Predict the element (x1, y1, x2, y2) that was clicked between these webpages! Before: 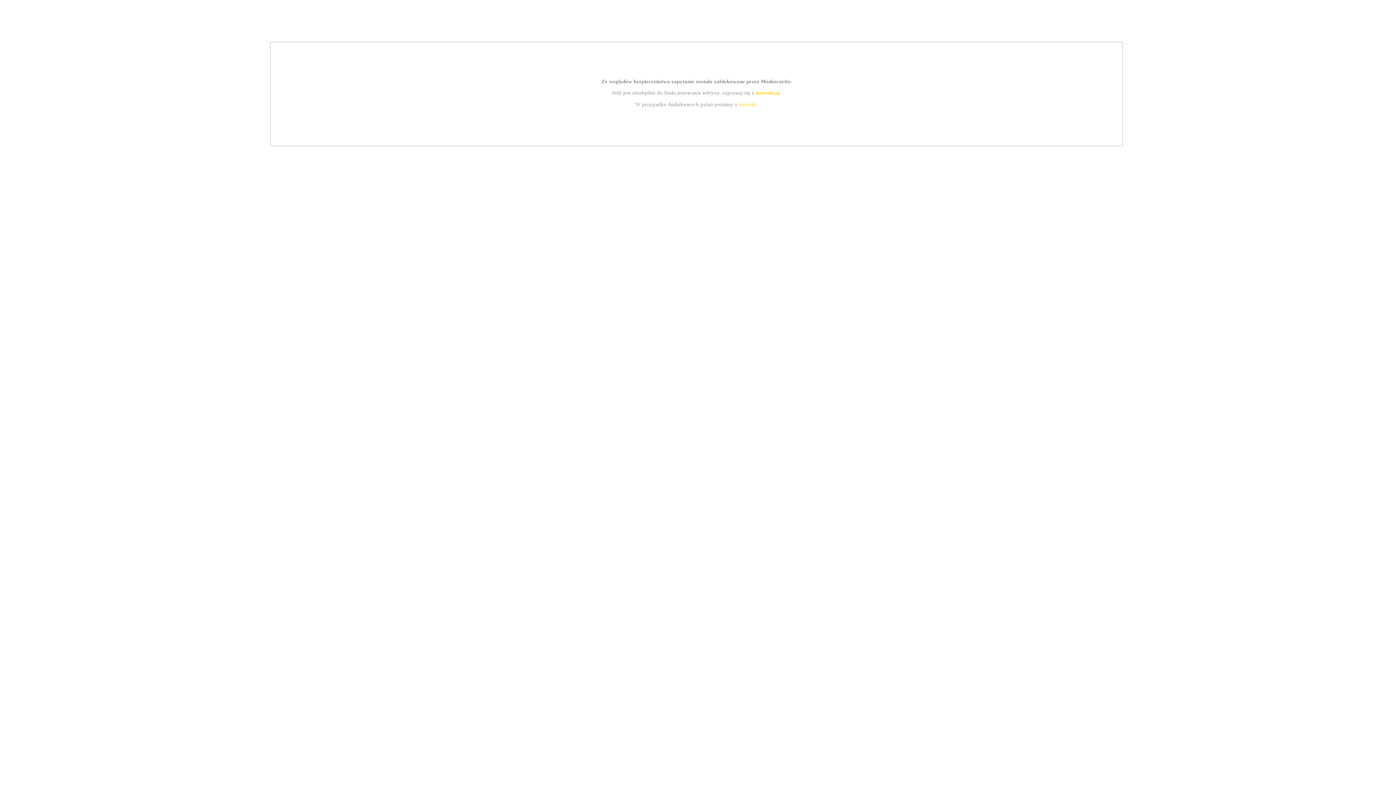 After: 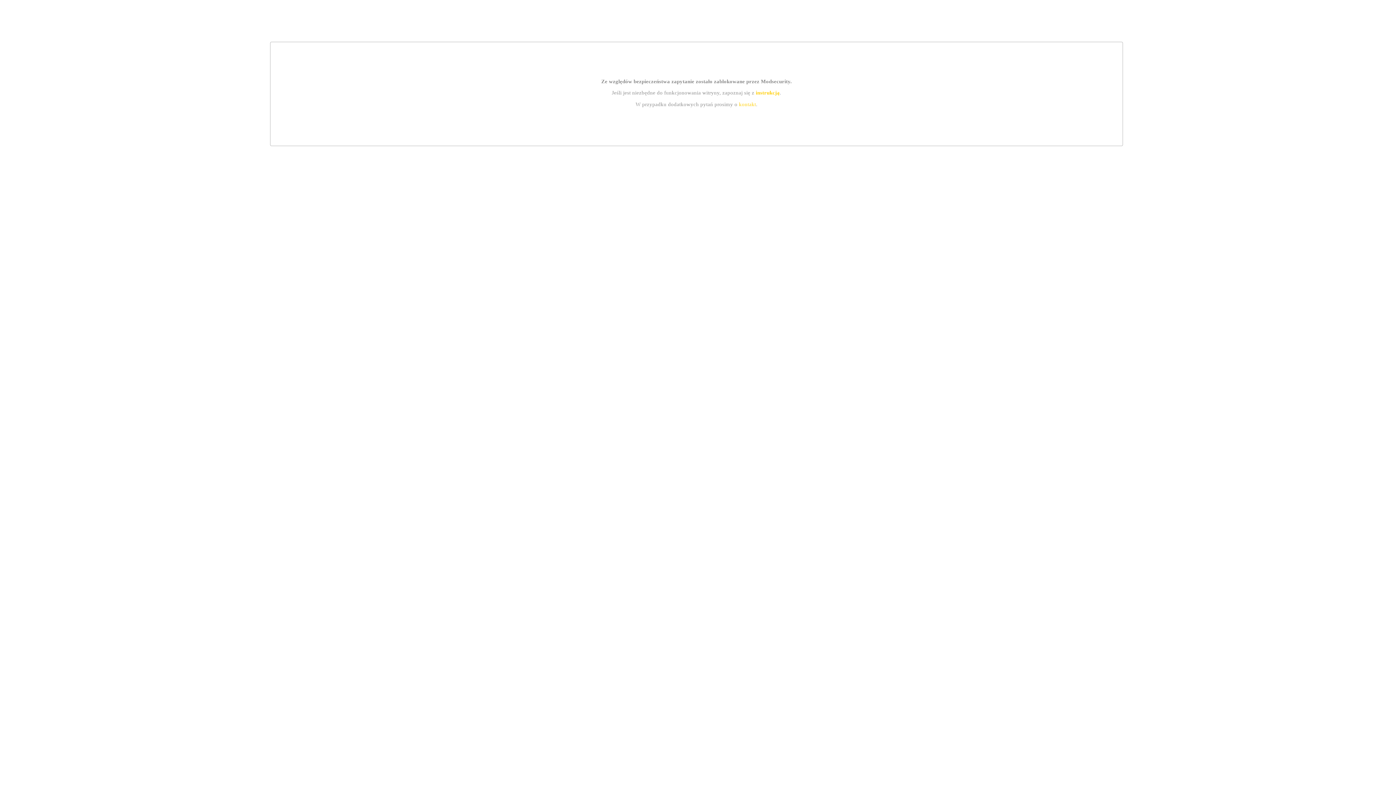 Action: bbox: (755, 89, 779, 95) label: instrukcją